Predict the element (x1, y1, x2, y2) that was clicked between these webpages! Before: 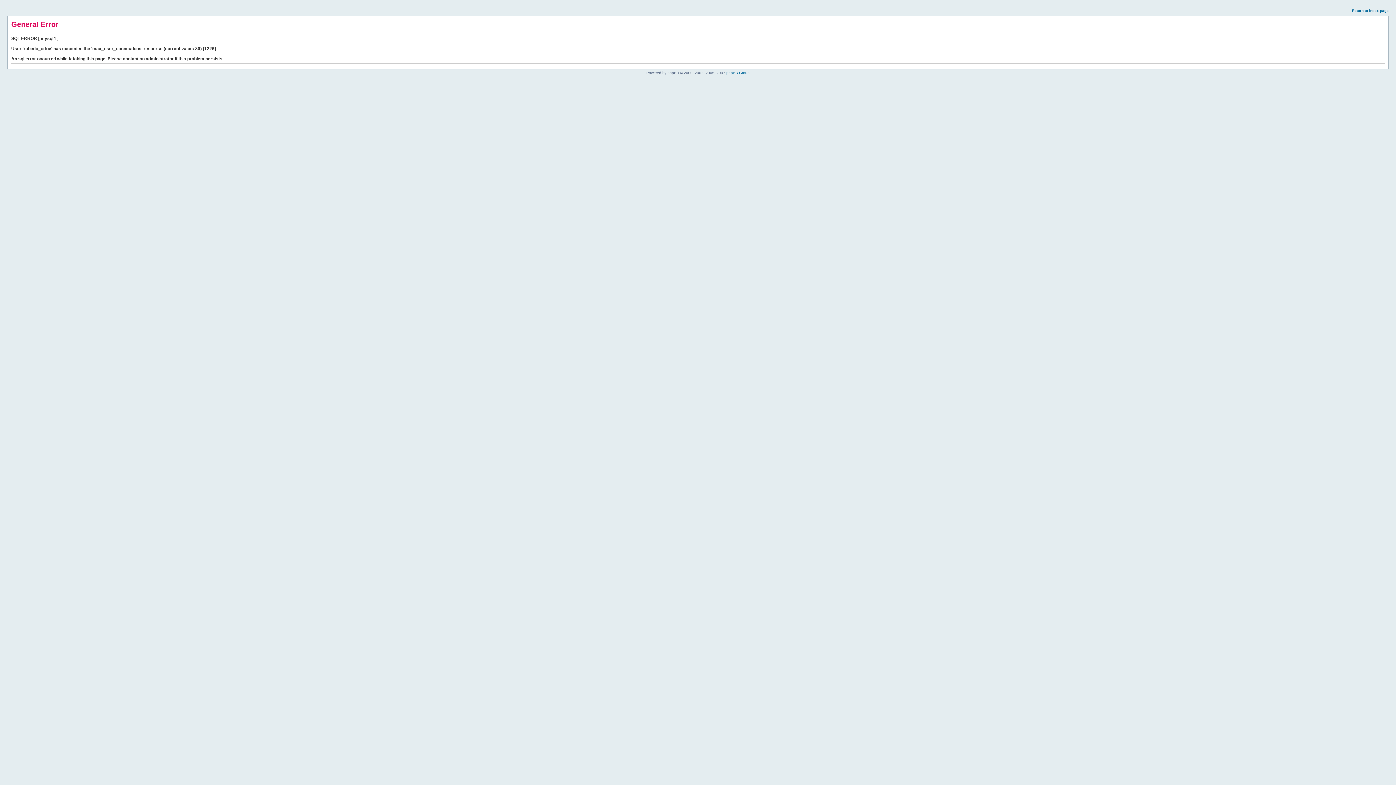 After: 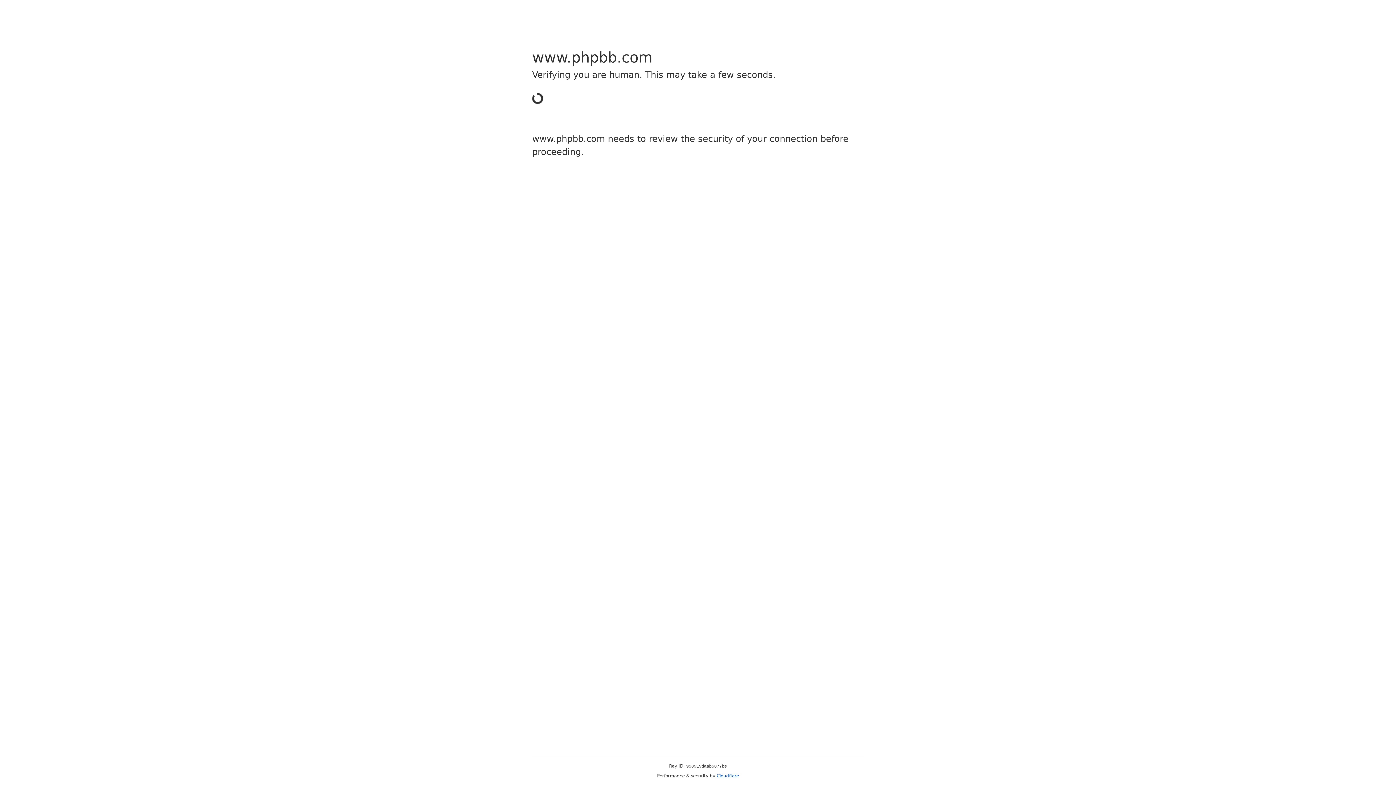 Action: bbox: (726, 70, 749, 74) label: phpBB Group